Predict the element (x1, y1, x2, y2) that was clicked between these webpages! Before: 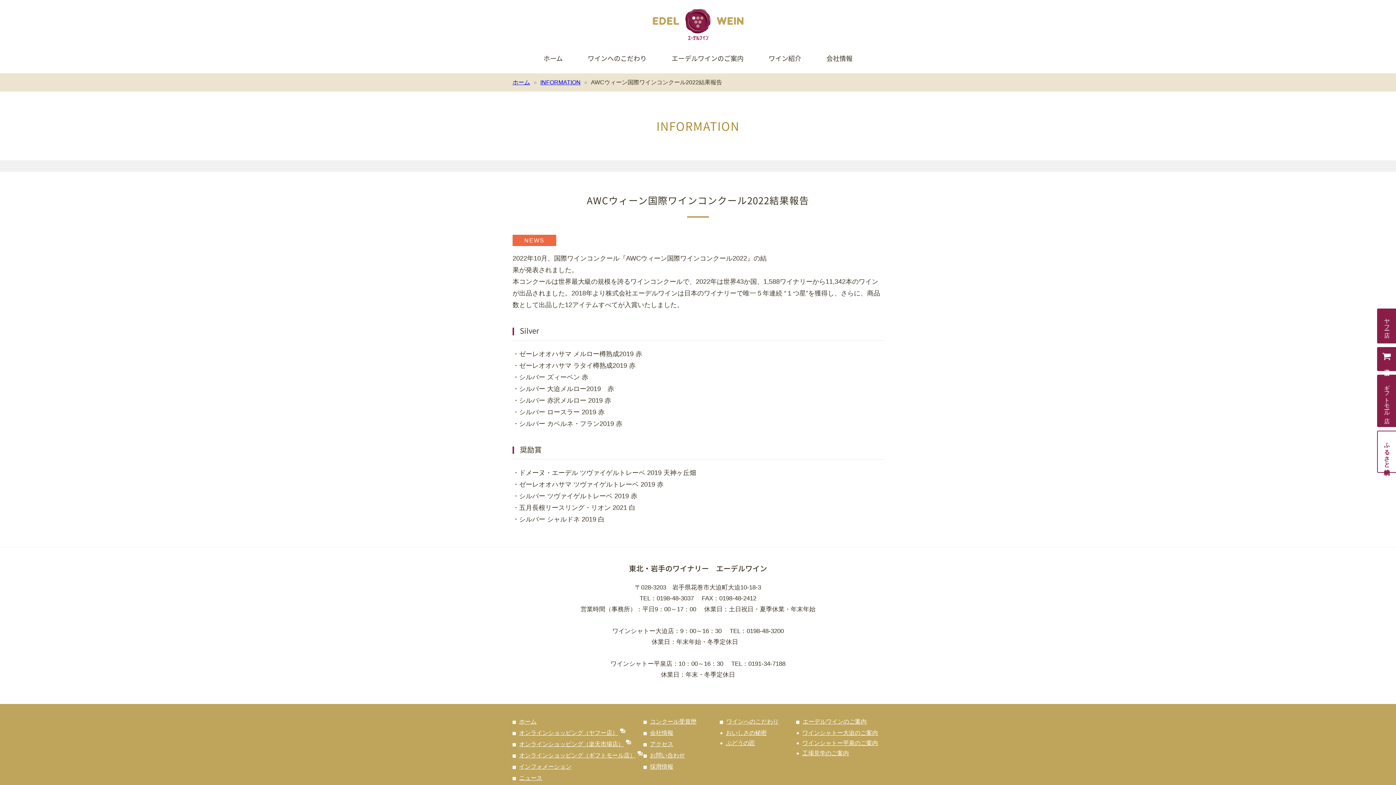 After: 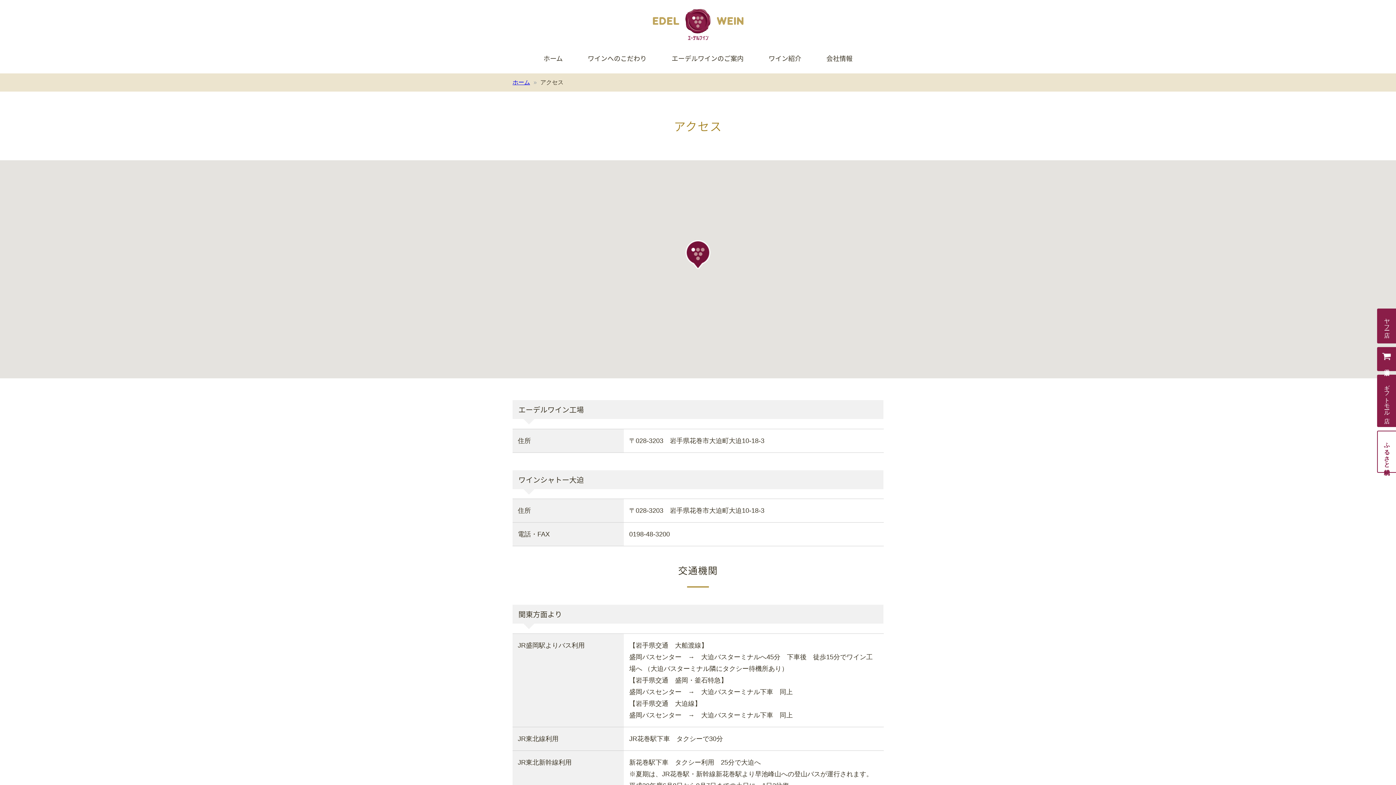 Action: label: アクセス bbox: (650, 741, 673, 747)